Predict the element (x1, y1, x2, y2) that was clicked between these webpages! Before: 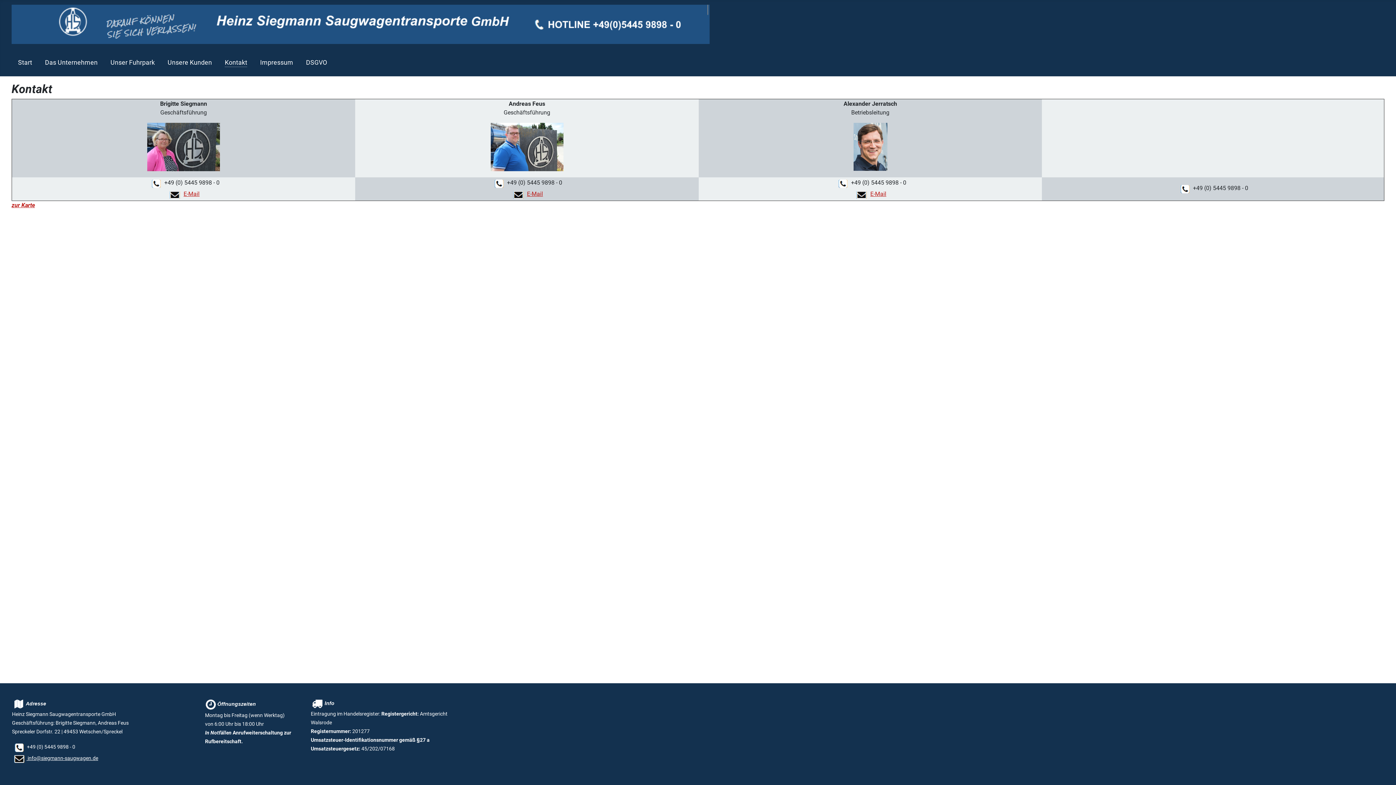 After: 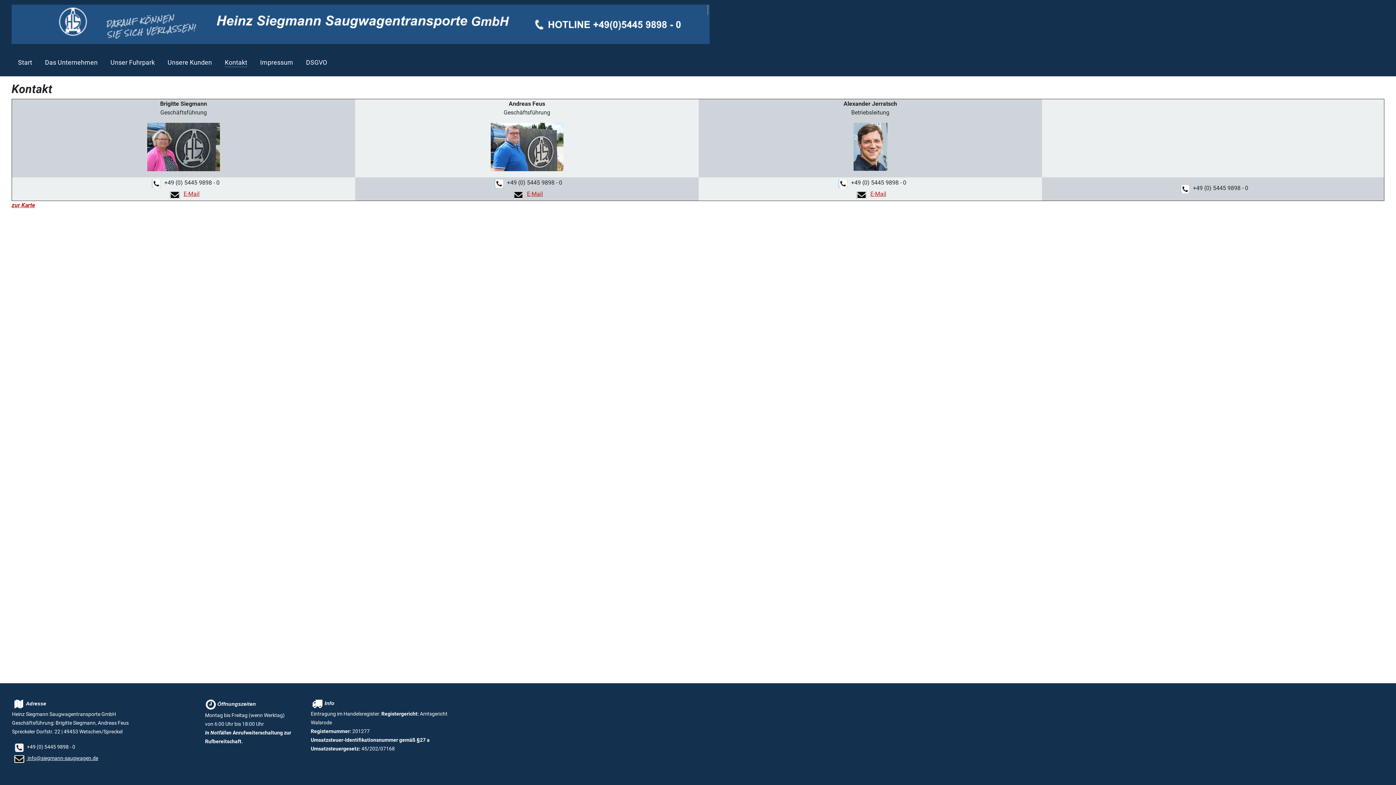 Action: label:  info@siegmann-saugwagen.de bbox: (12, 754, 98, 761)